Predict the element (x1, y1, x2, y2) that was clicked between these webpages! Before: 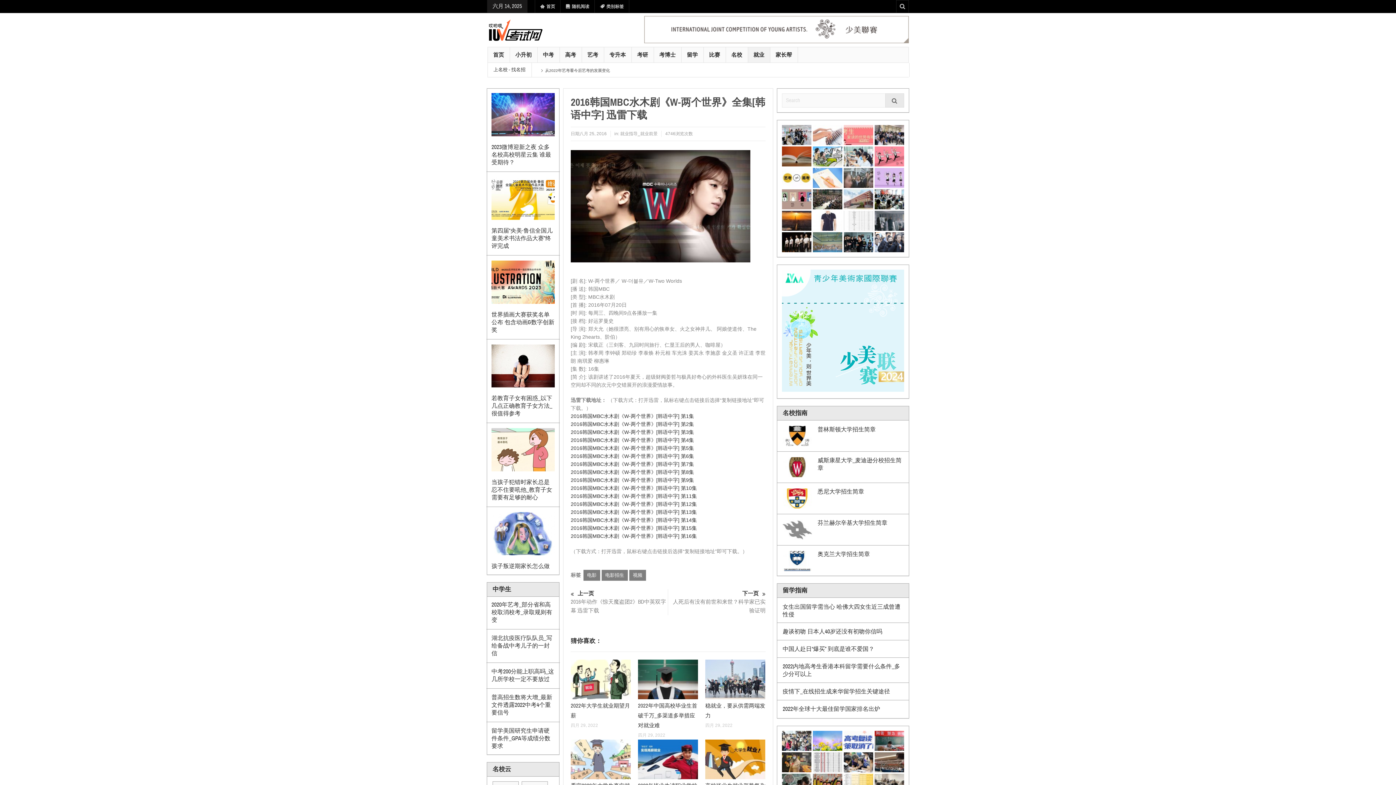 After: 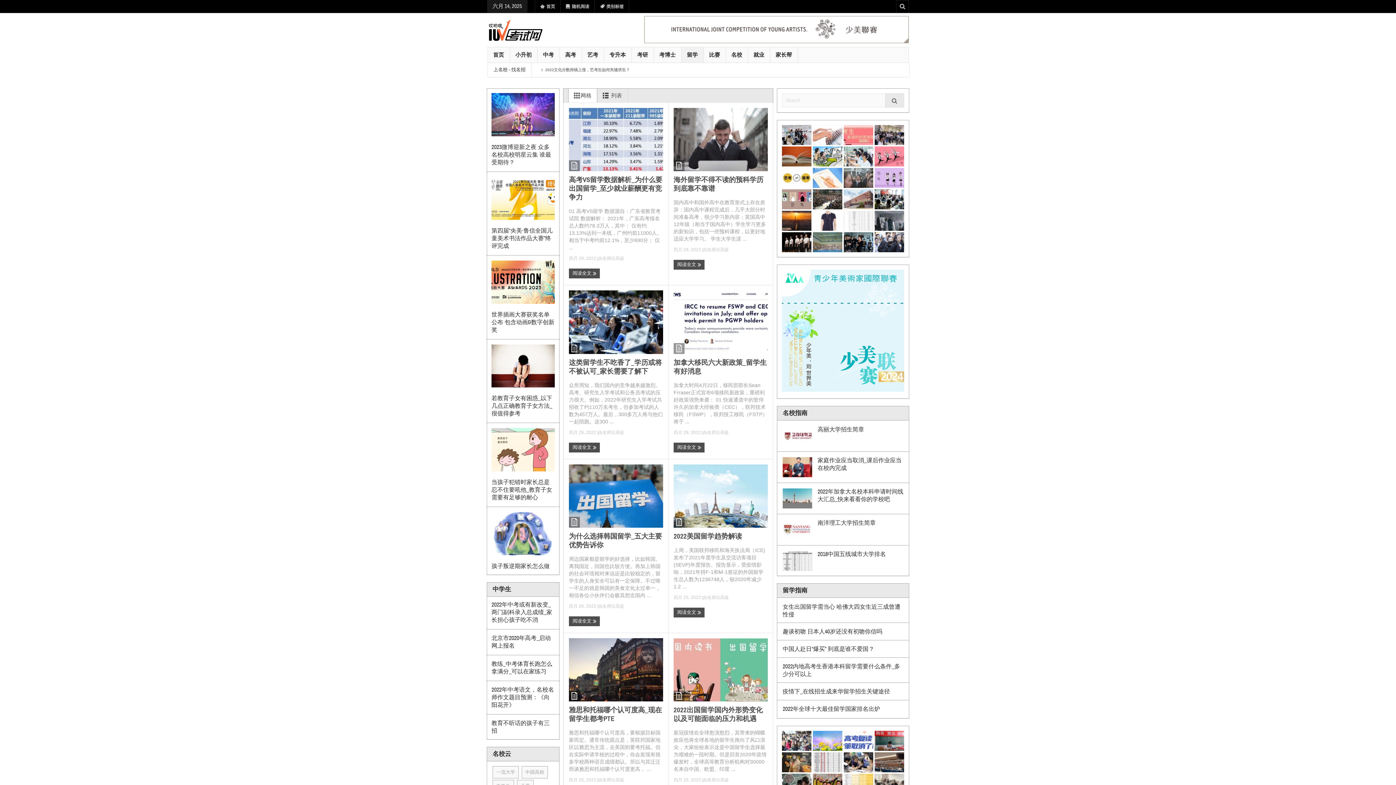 Action: bbox: (681, 47, 703, 62) label: 留学